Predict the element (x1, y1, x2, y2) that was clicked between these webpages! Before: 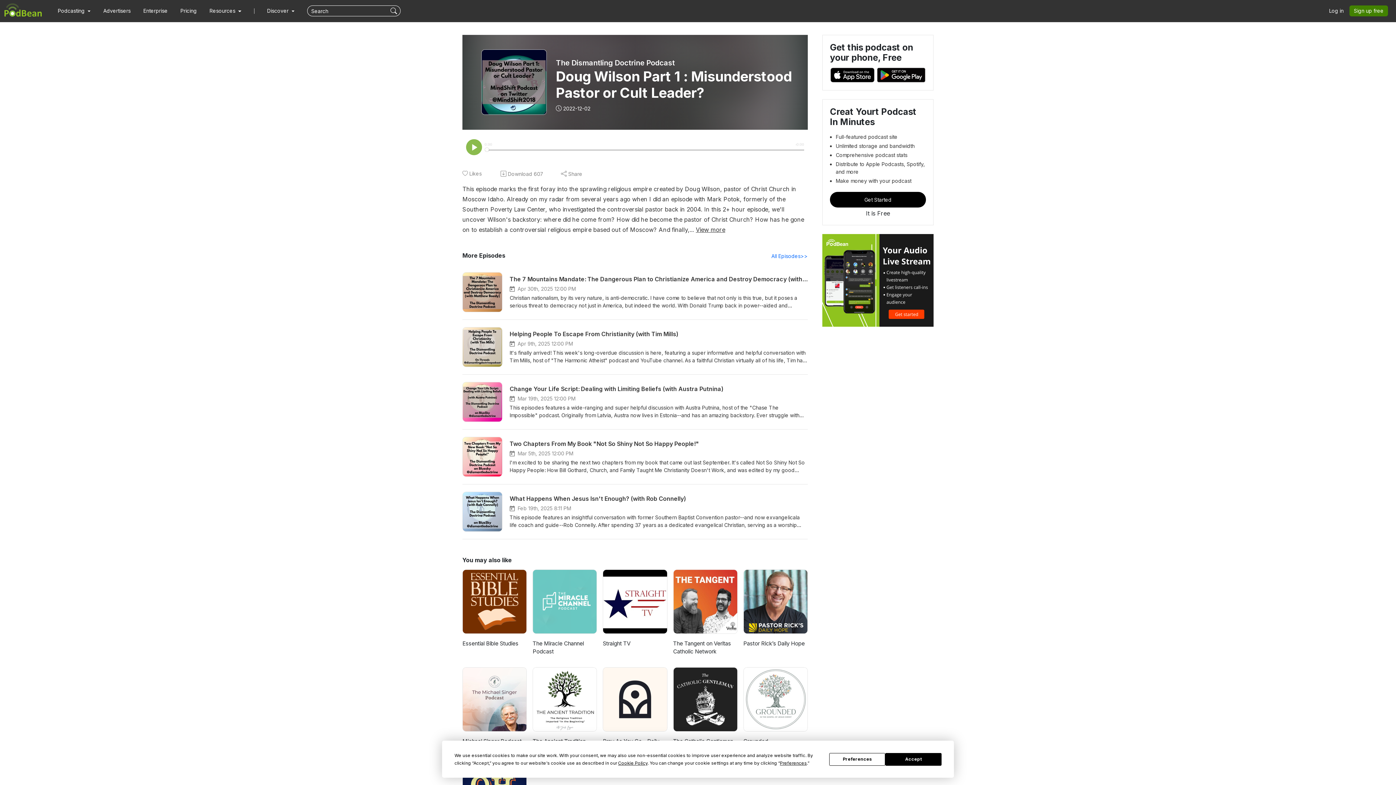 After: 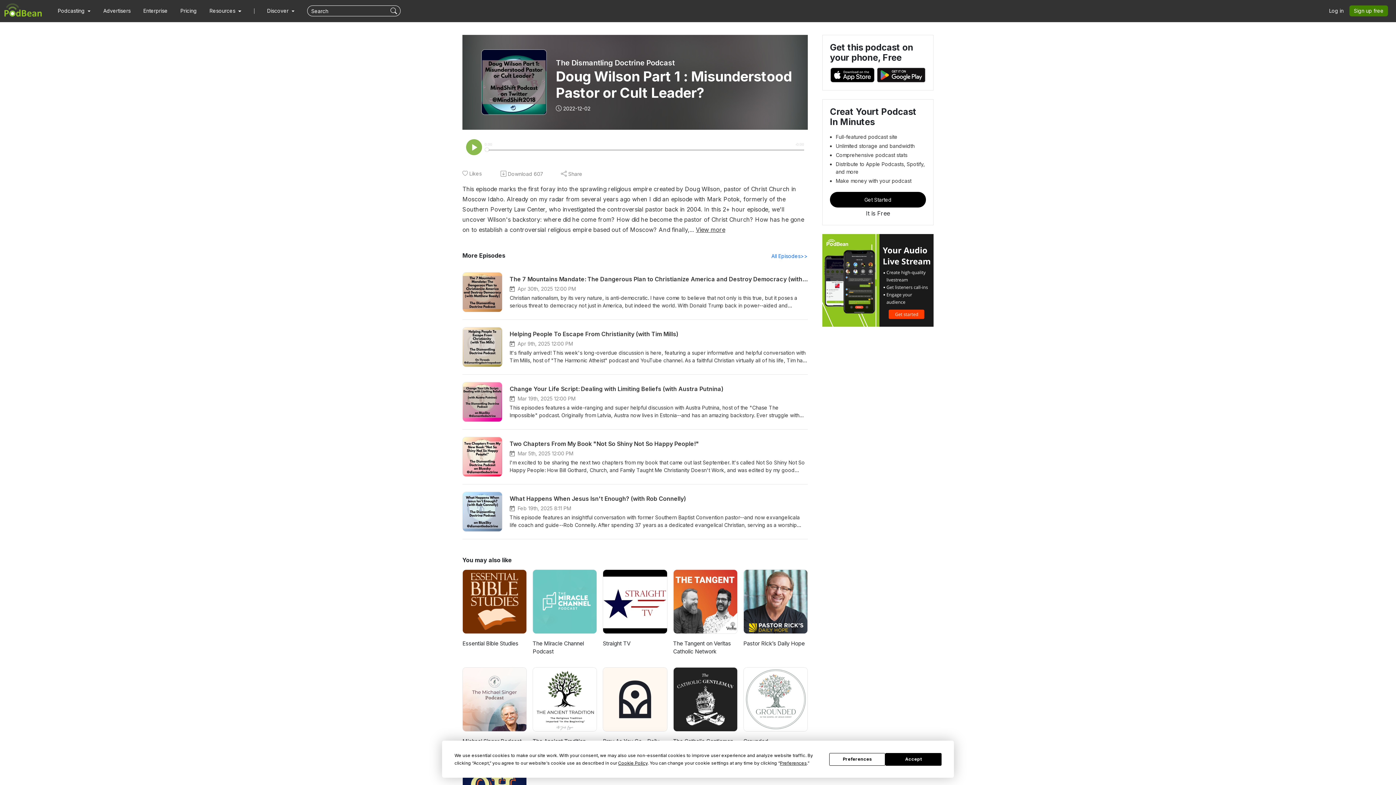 Action: bbox: (876, 67, 926, 82)